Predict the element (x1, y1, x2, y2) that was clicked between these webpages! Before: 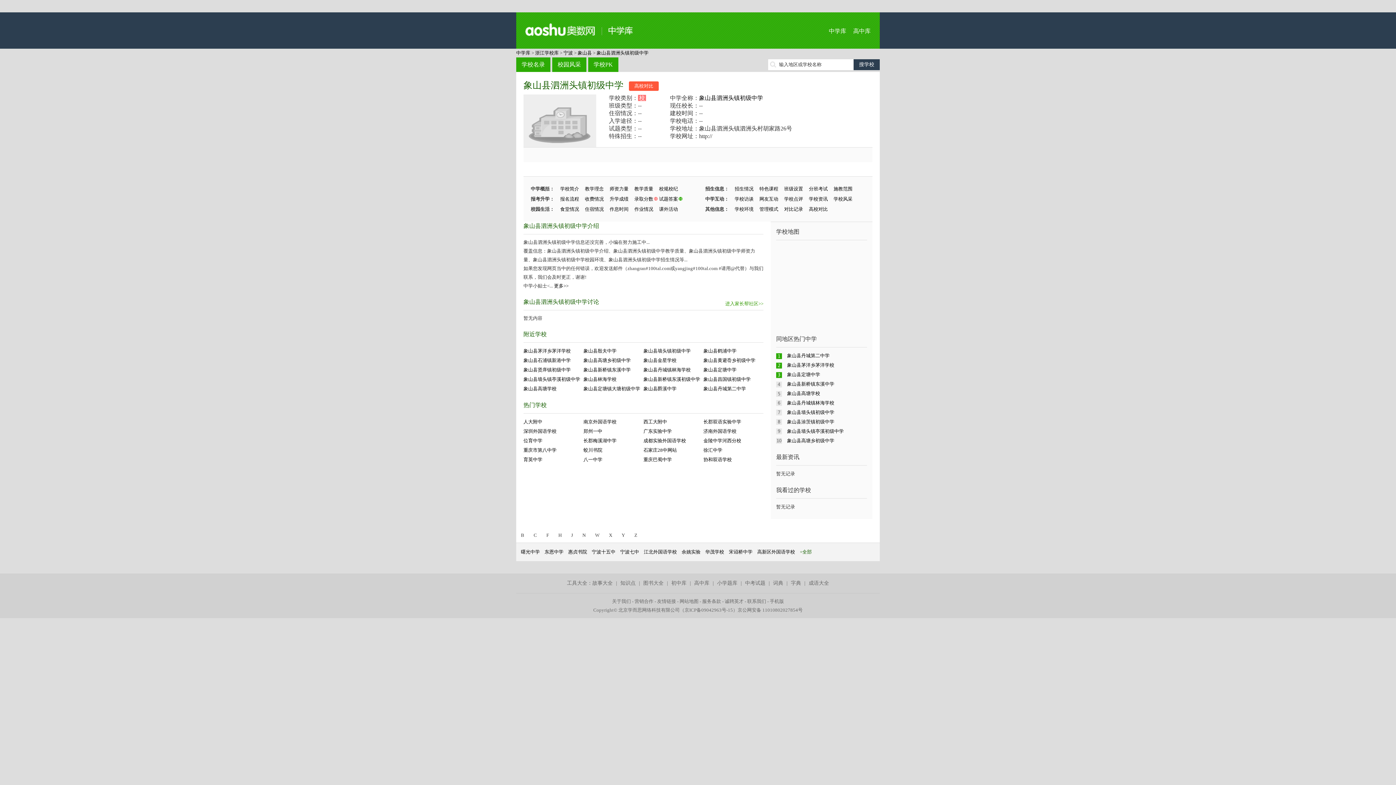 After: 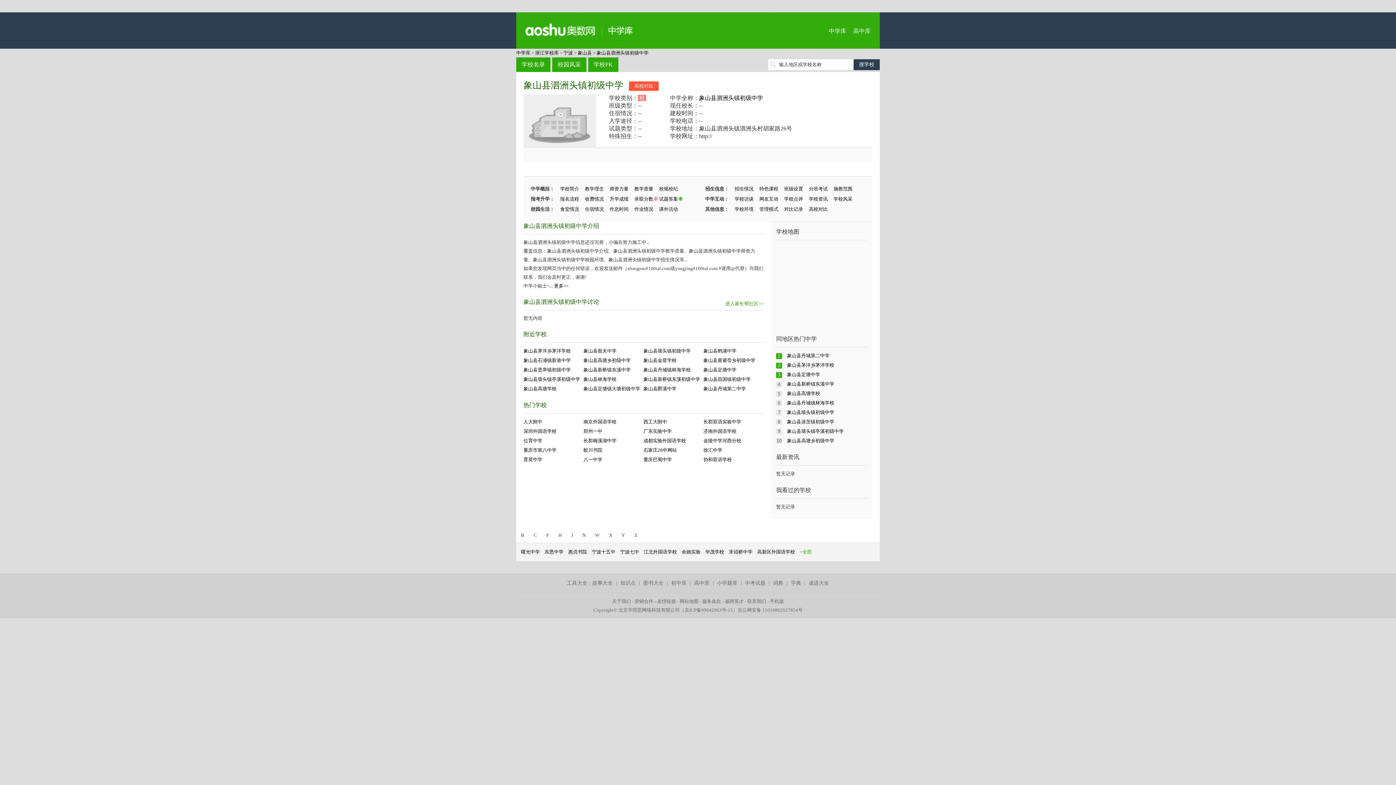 Action: label: +全部 bbox: (800, 549, 812, 555)